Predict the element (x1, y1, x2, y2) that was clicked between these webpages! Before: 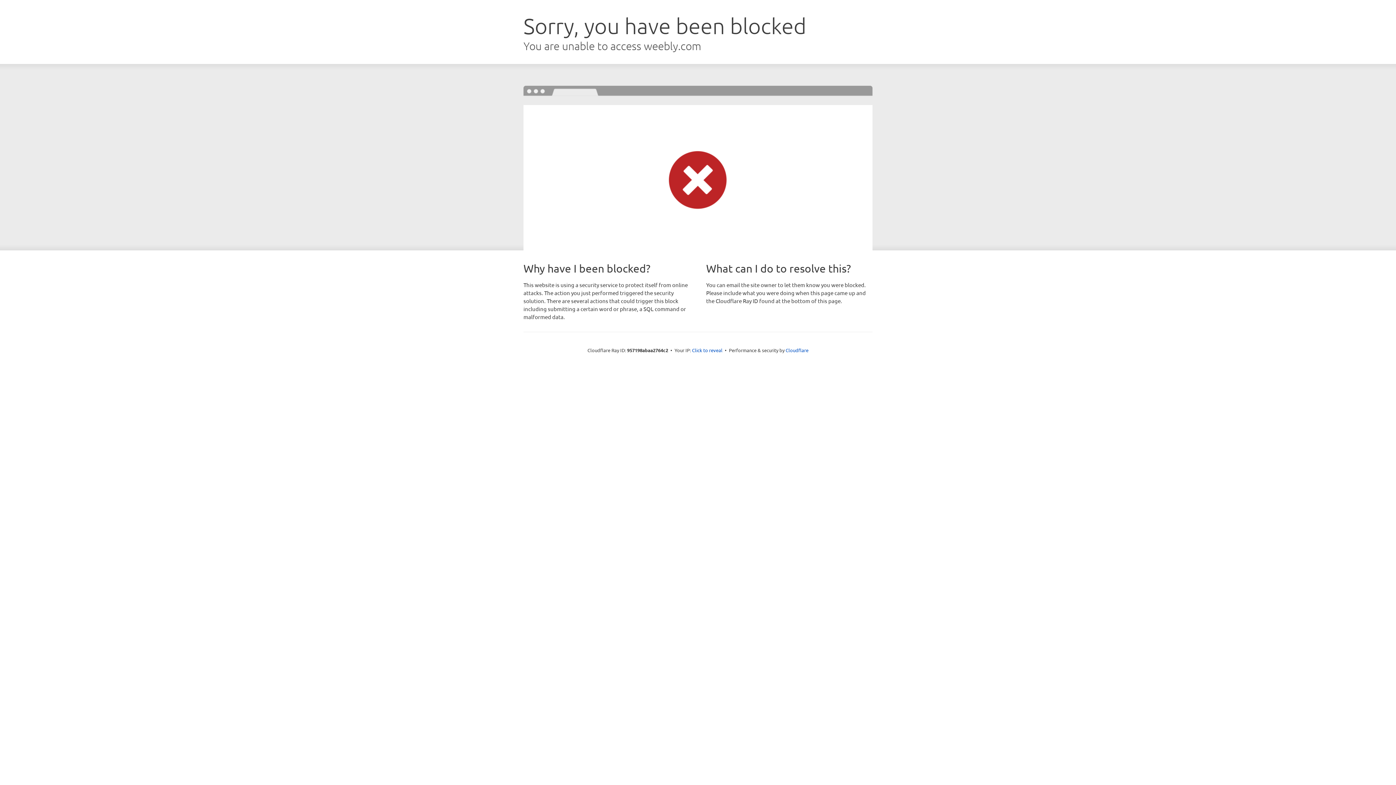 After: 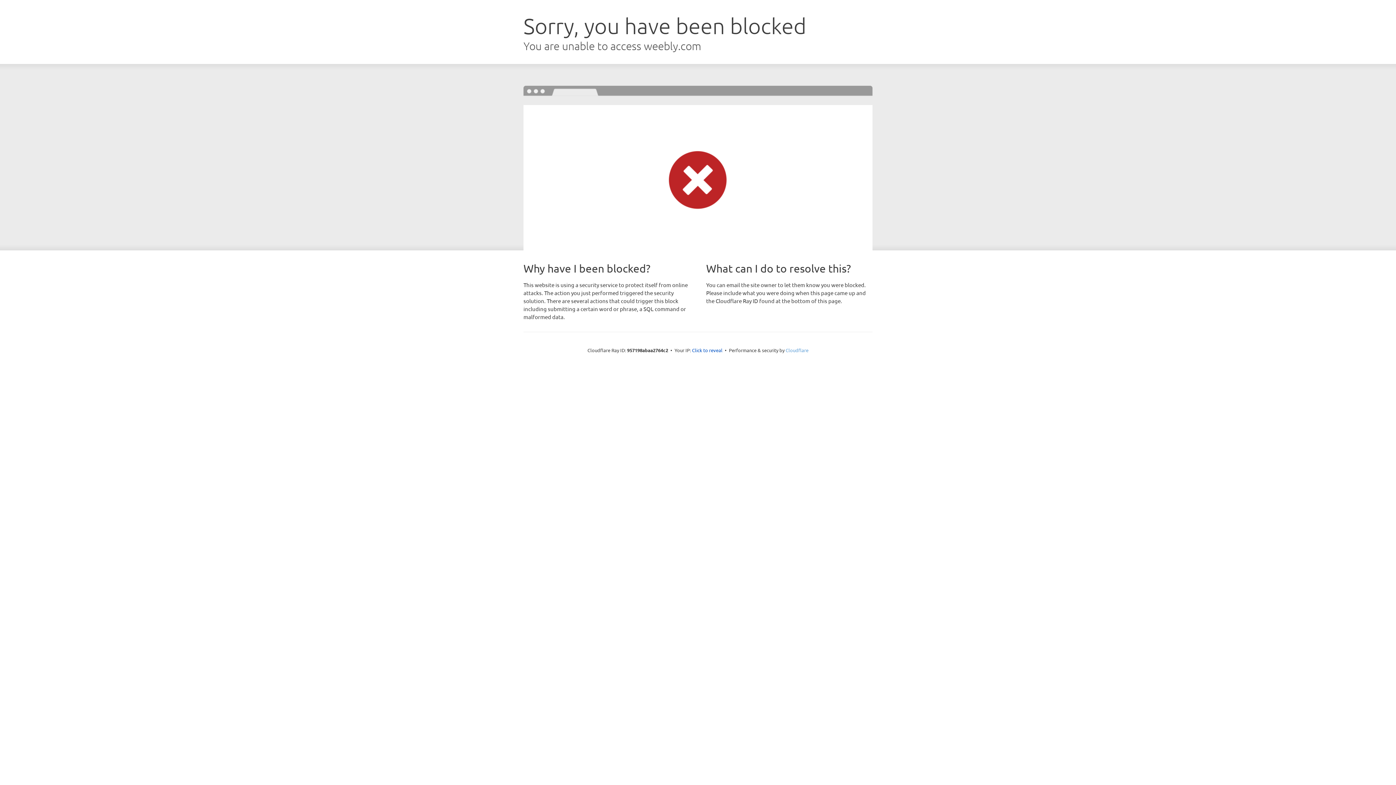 Action: label: Cloudflare bbox: (785, 347, 808, 353)